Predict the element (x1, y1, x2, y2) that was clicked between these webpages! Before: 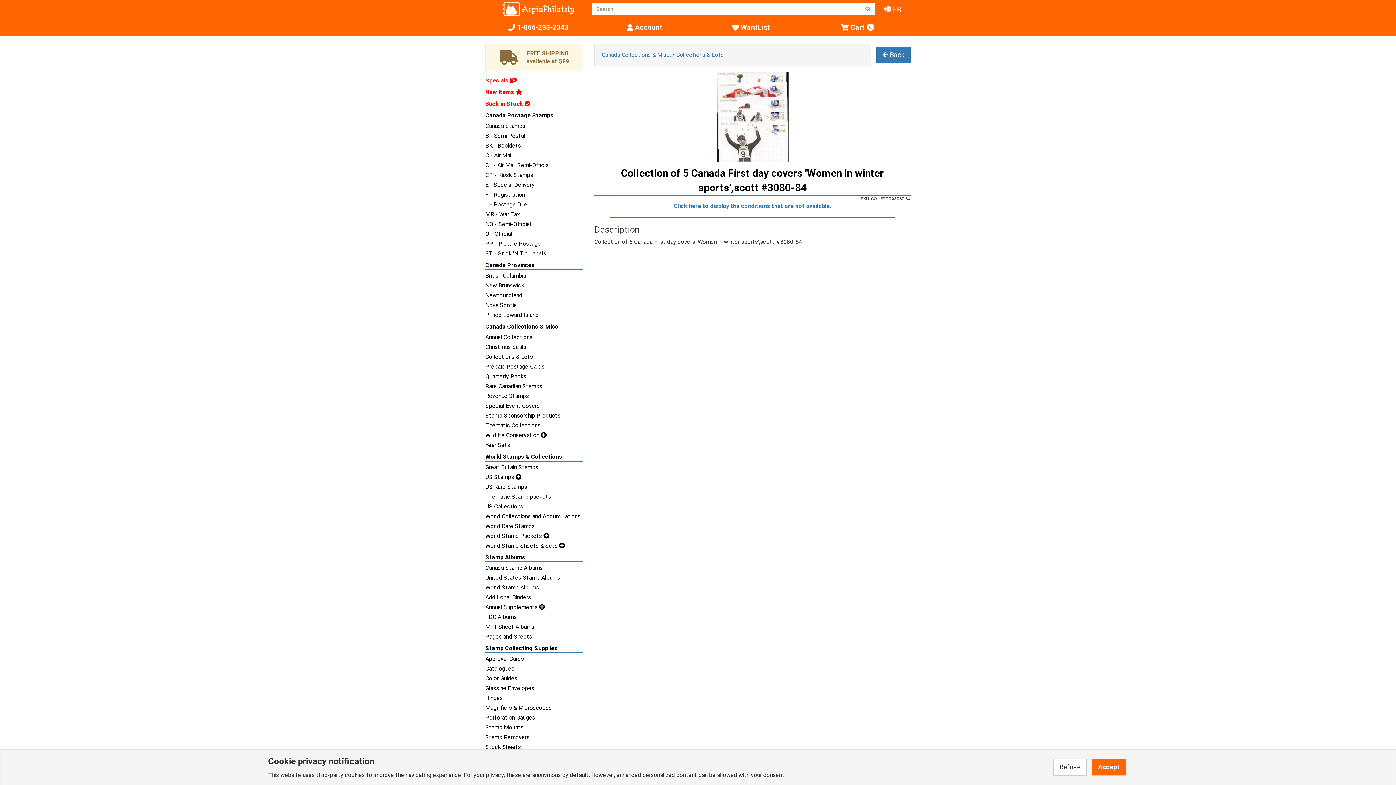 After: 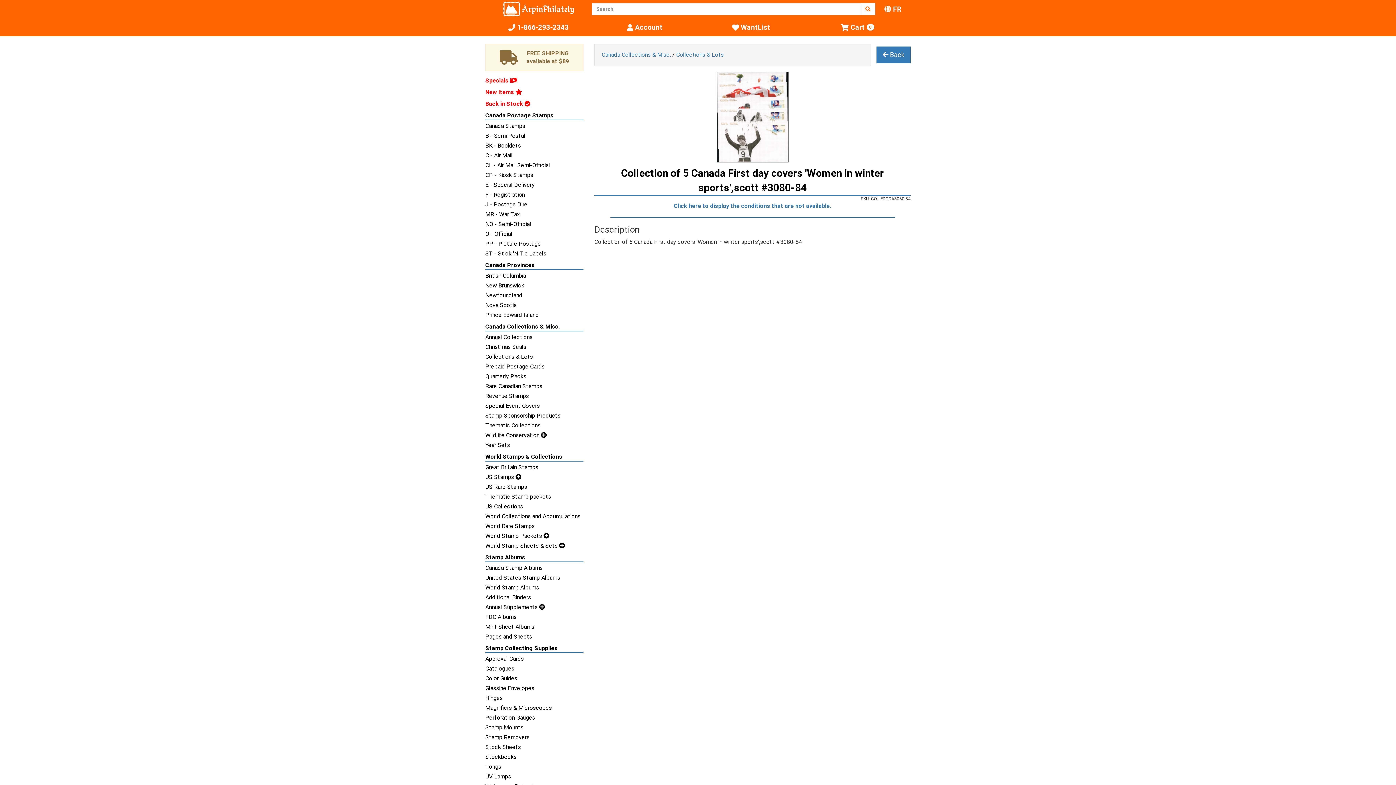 Action: bbox: (1092, 759, 1126, 776) label: Accept